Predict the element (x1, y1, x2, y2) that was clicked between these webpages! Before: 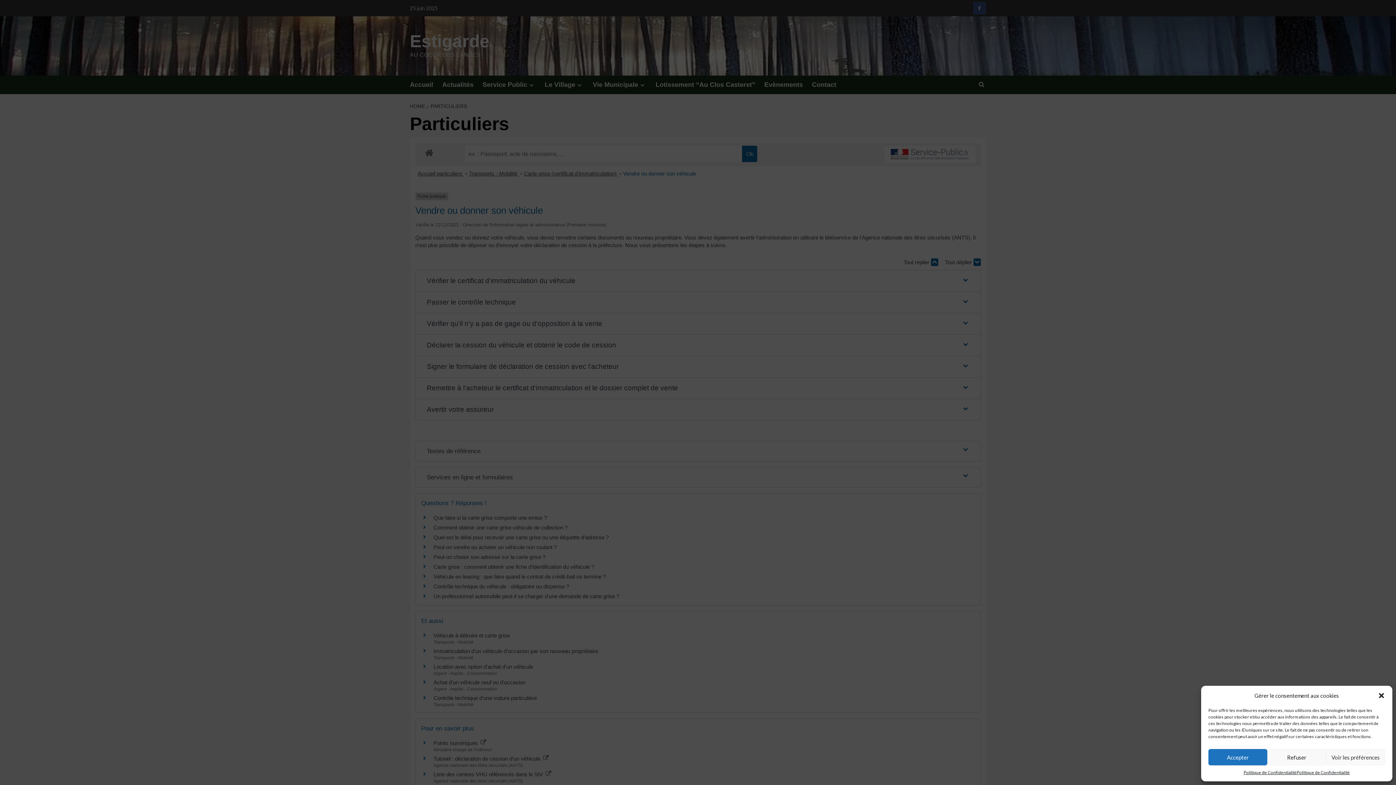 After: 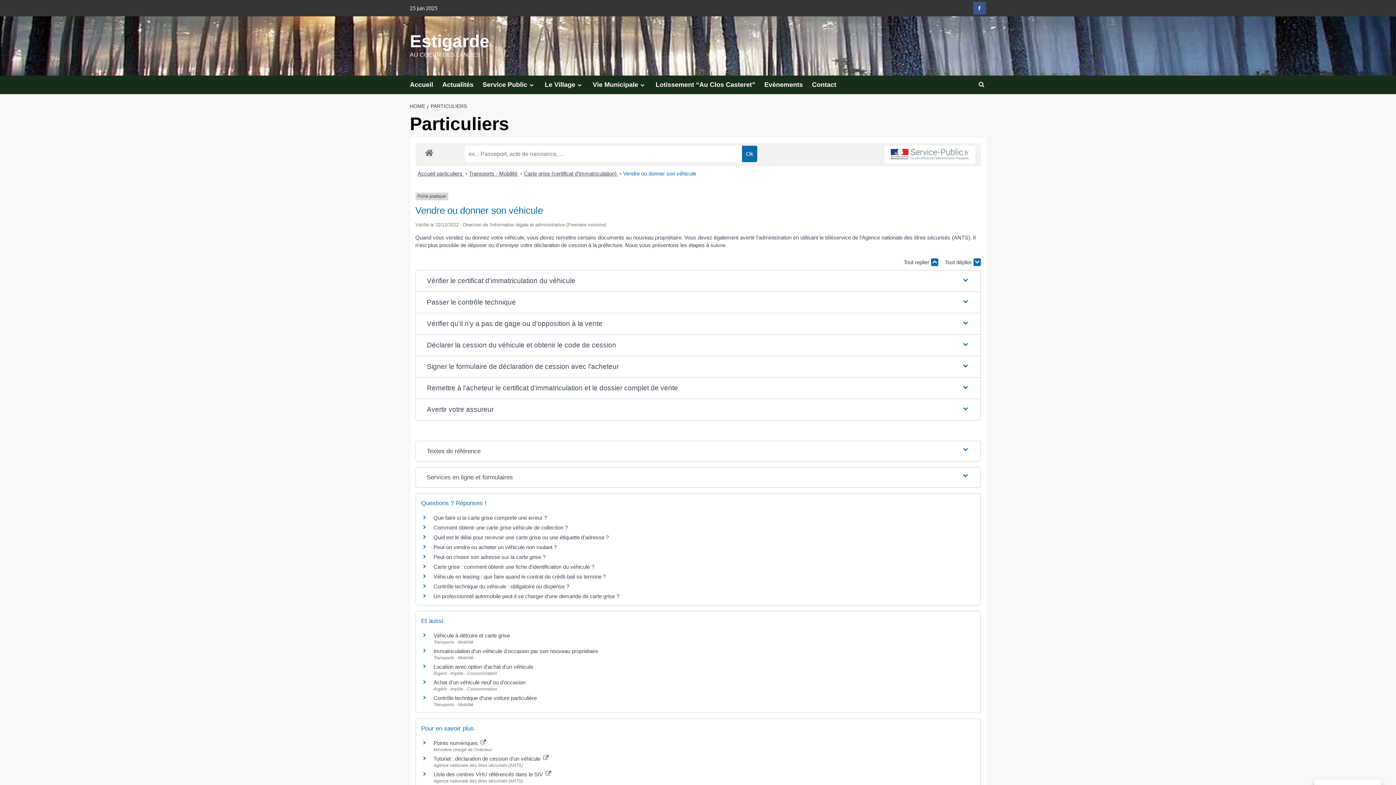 Action: bbox: (1378, 692, 1385, 699) label: Fermer la boîte de dialogue